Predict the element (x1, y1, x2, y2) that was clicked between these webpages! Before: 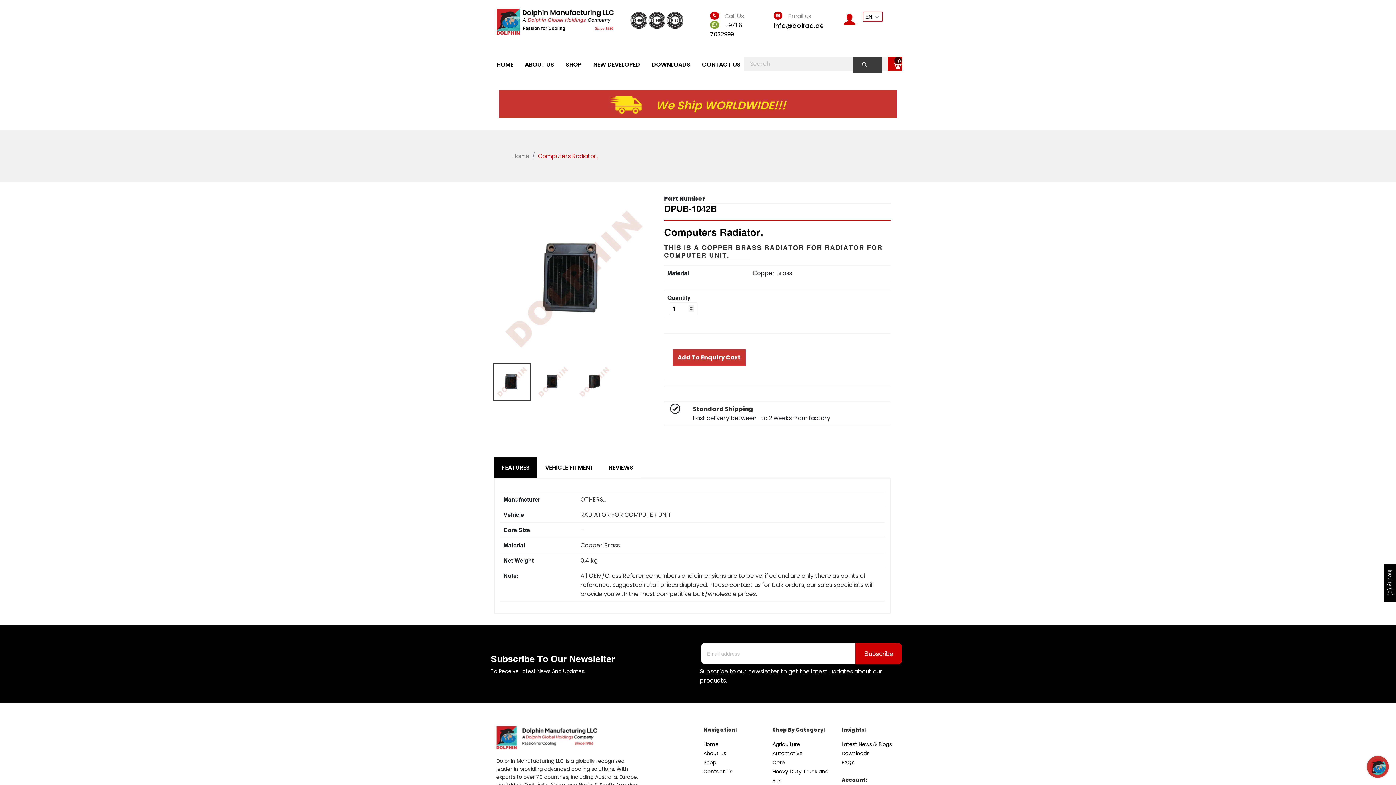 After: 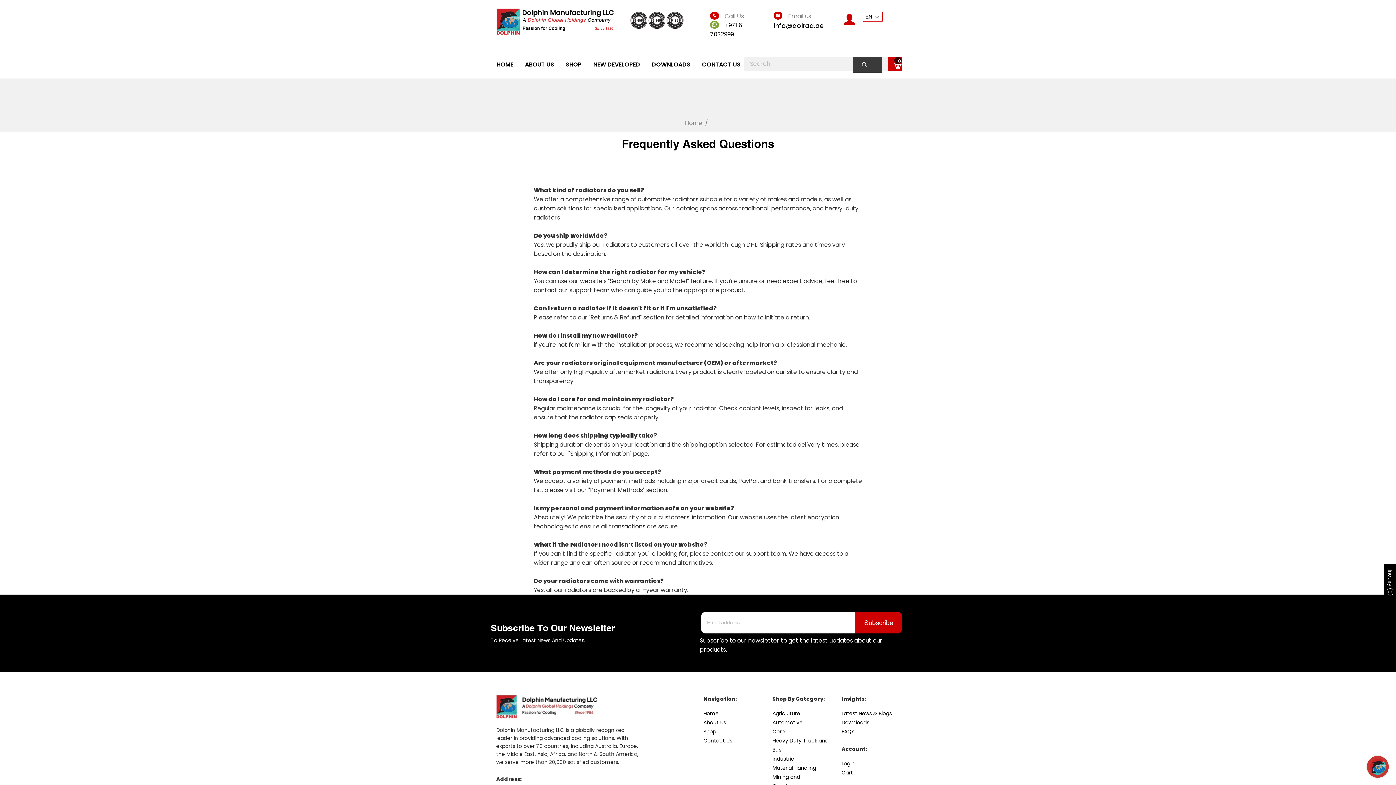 Action: bbox: (841, 759, 854, 766) label: FAQs